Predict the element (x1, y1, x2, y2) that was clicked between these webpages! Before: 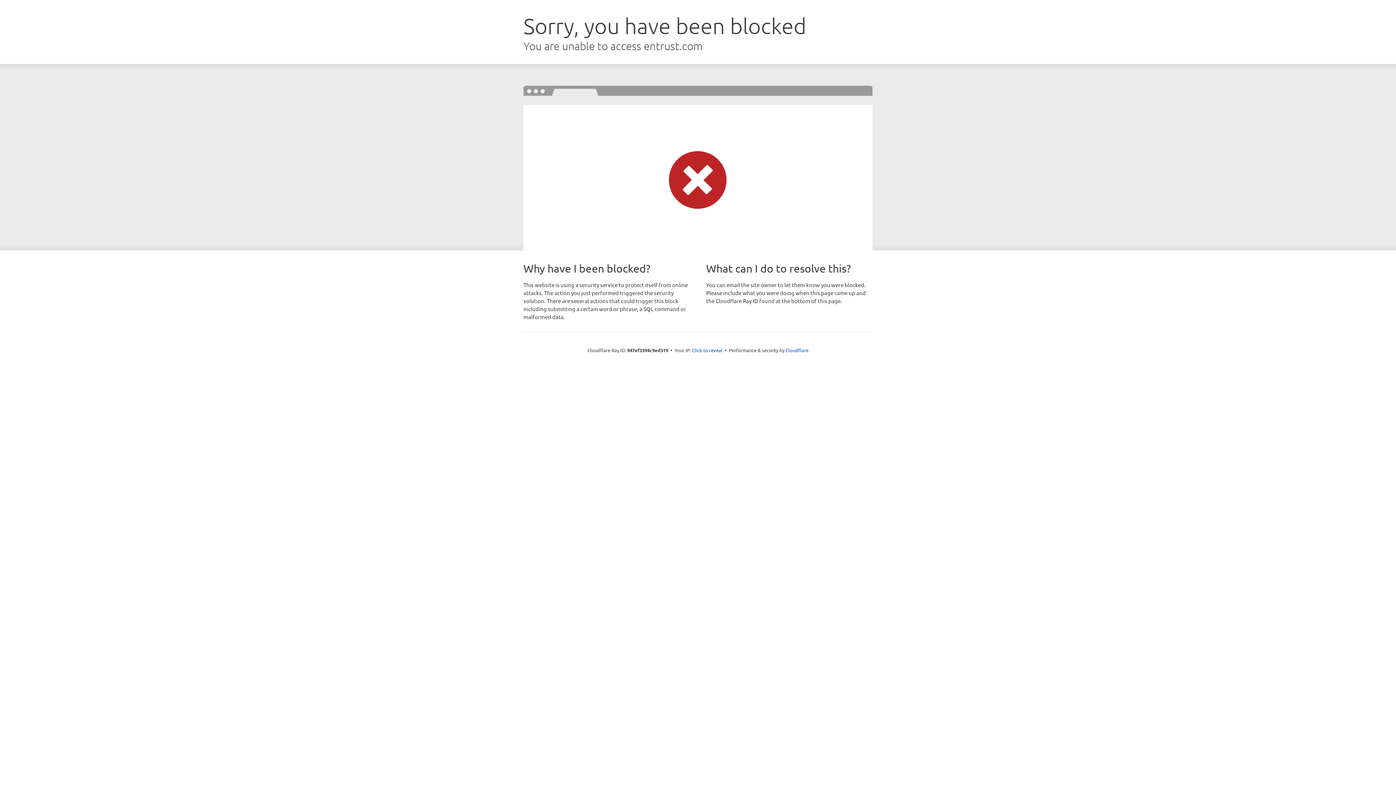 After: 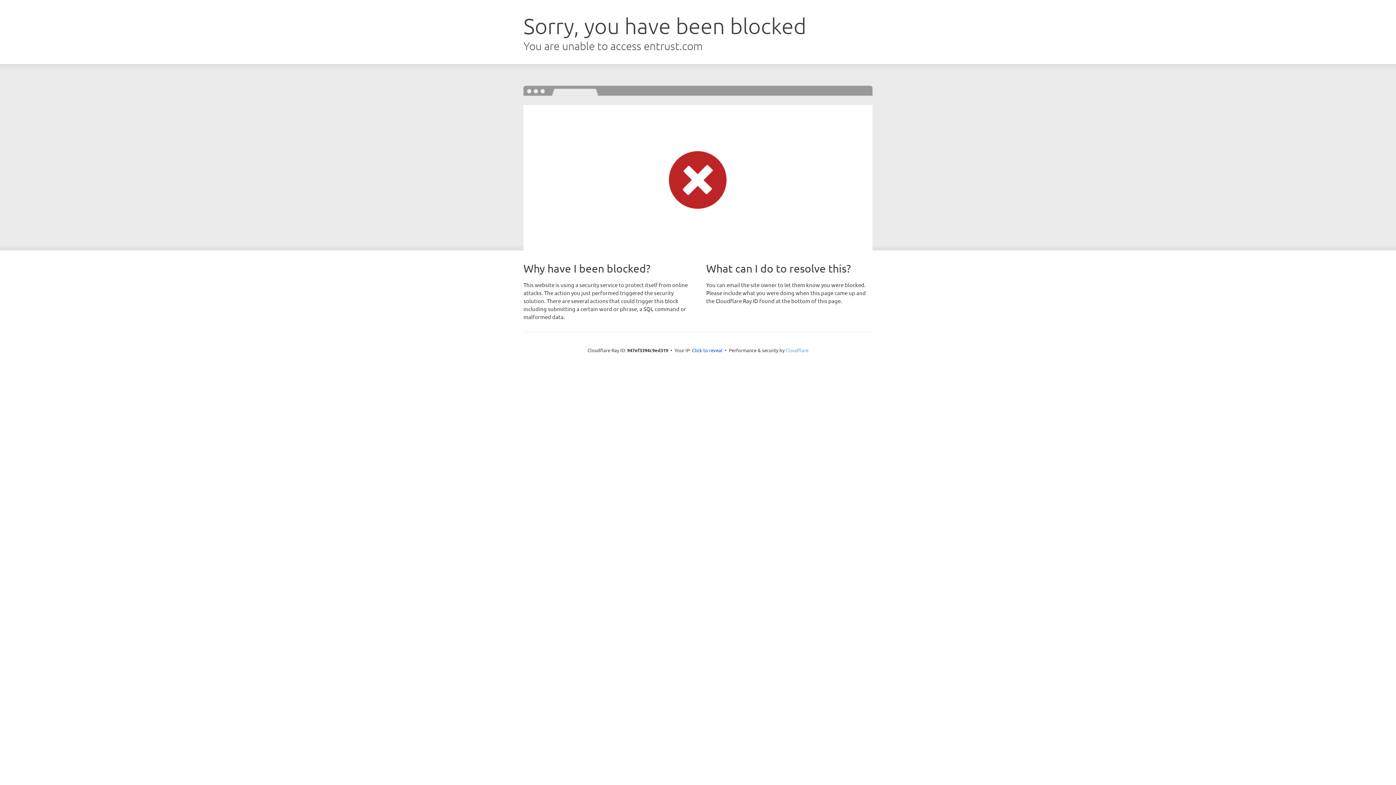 Action: bbox: (785, 347, 808, 353) label: Cloudflare